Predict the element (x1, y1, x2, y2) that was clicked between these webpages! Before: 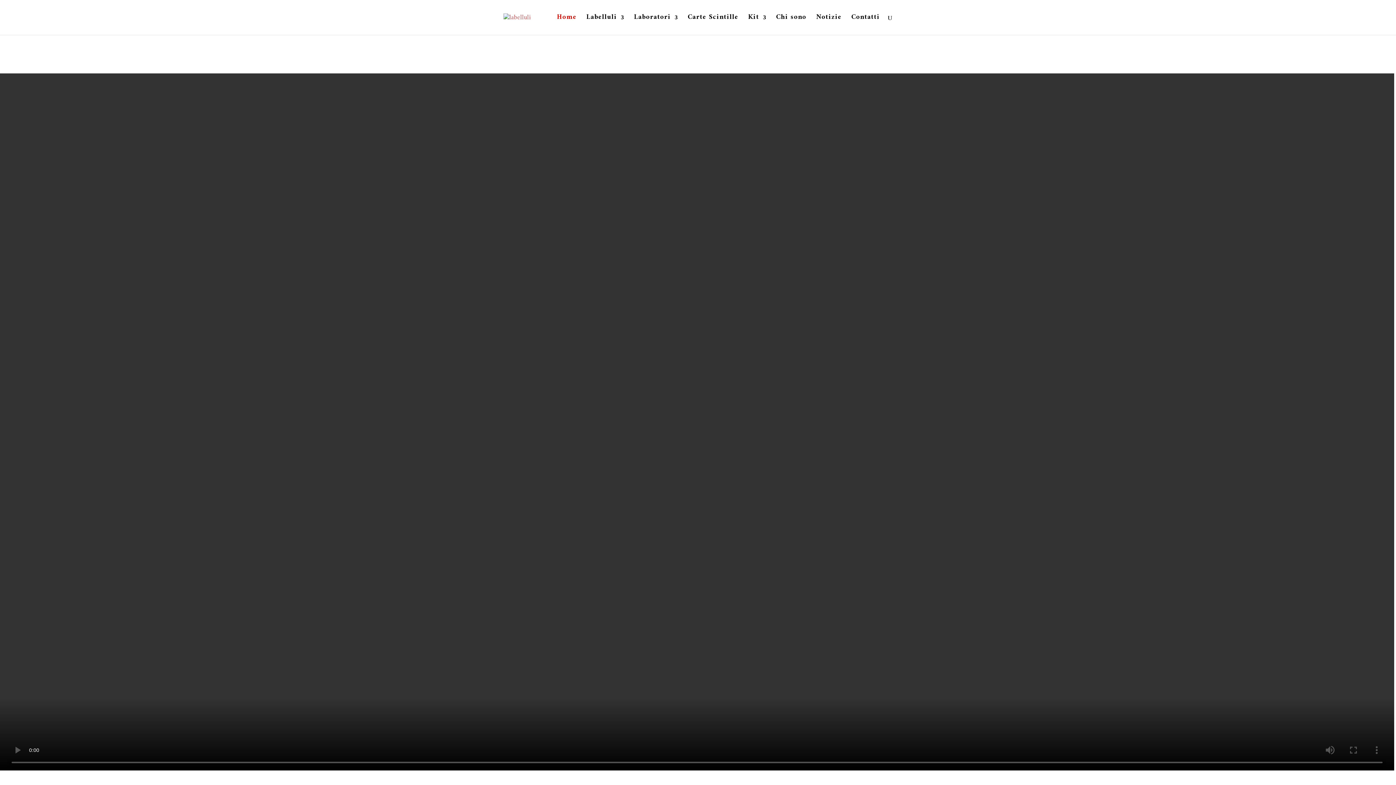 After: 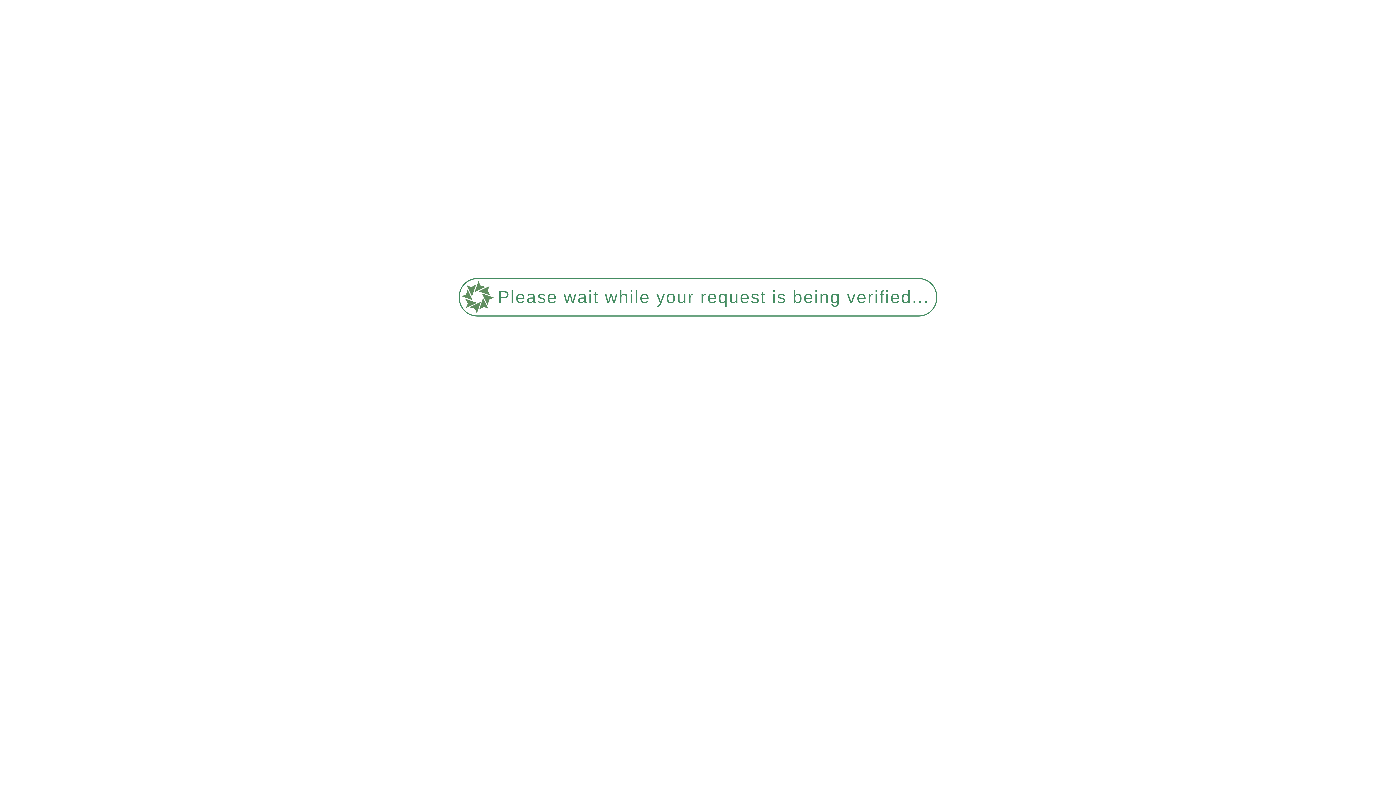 Action: label: Chi sono bbox: (776, 14, 806, 34)